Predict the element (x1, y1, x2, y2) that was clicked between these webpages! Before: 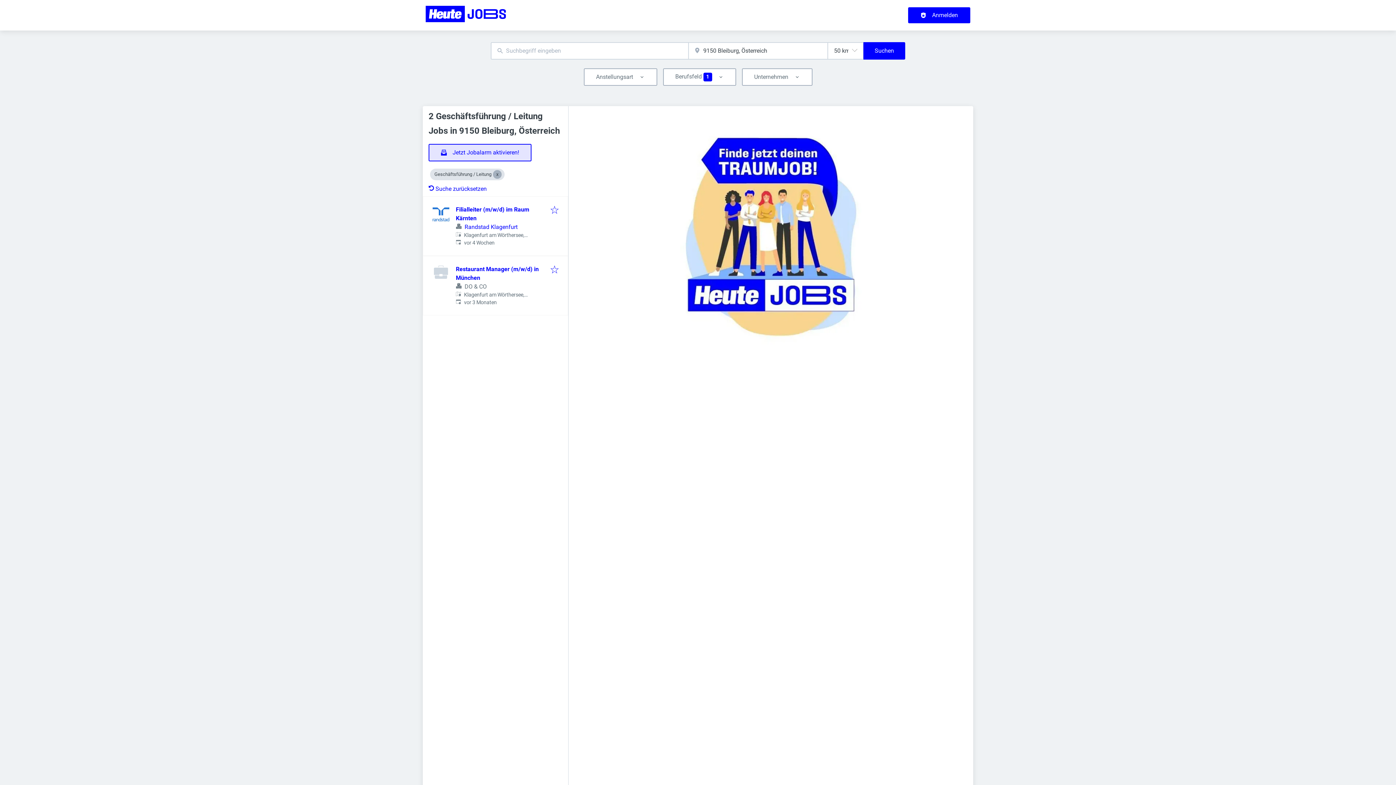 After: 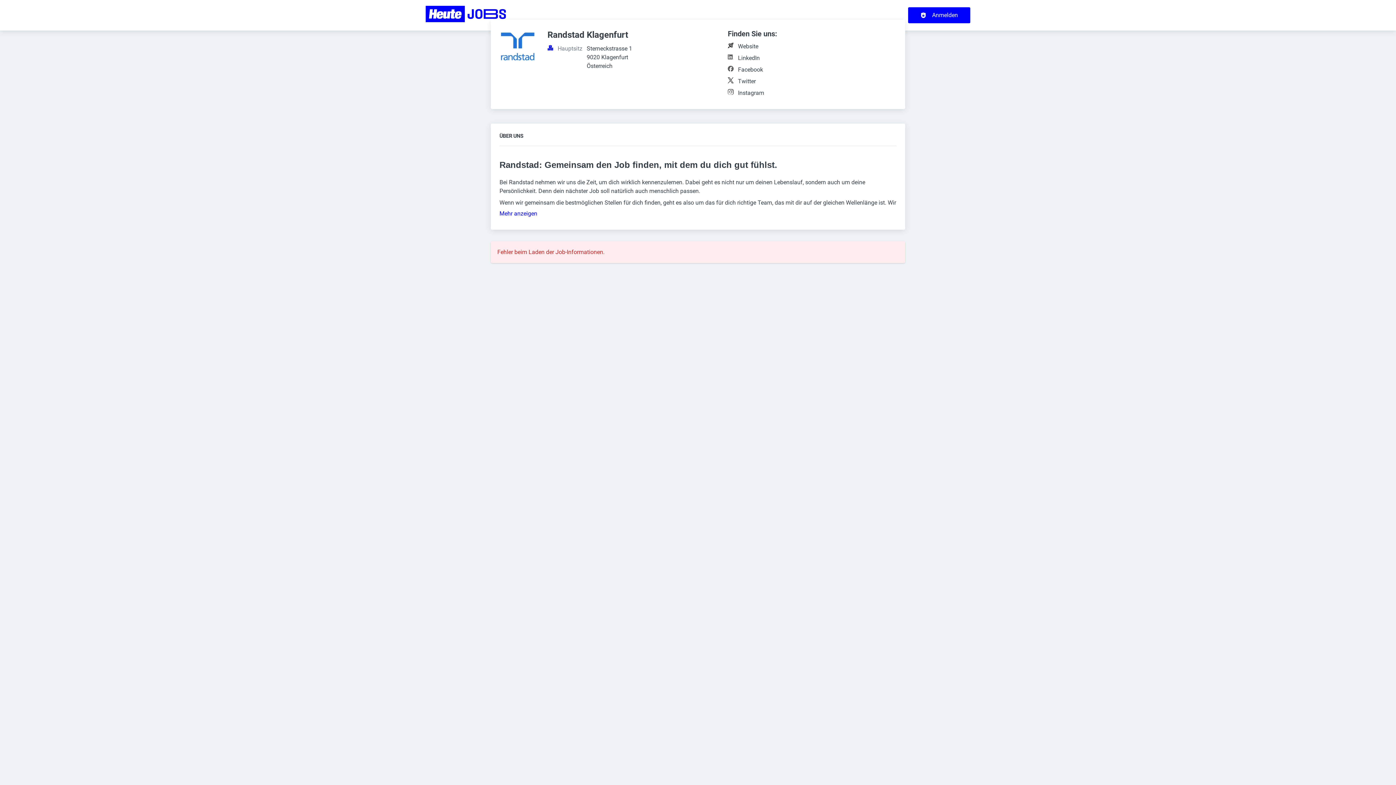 Action: bbox: (464, 223, 517, 230) label: Randstad Klagenfurt